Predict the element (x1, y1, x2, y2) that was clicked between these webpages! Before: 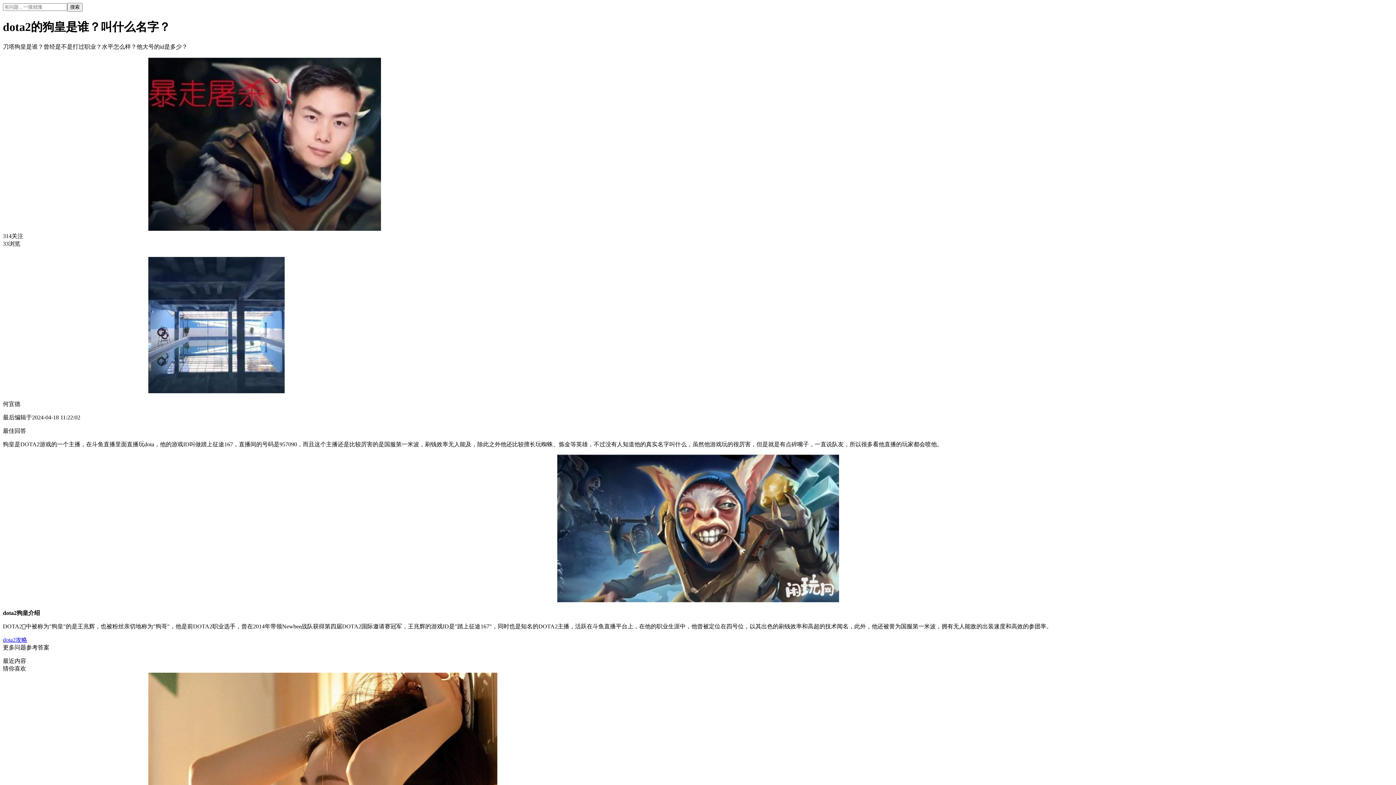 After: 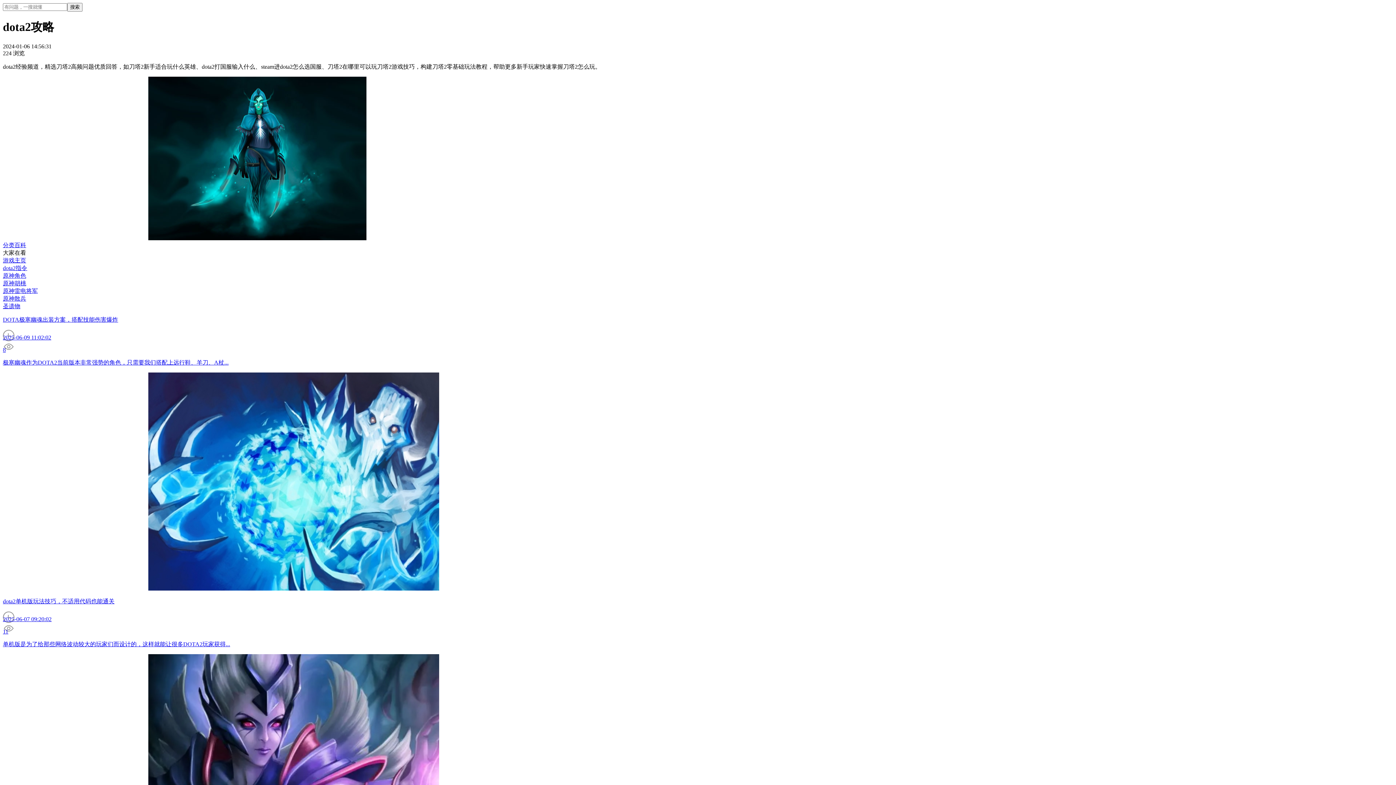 Action: label: dota2攻略 bbox: (2, 637, 27, 643)